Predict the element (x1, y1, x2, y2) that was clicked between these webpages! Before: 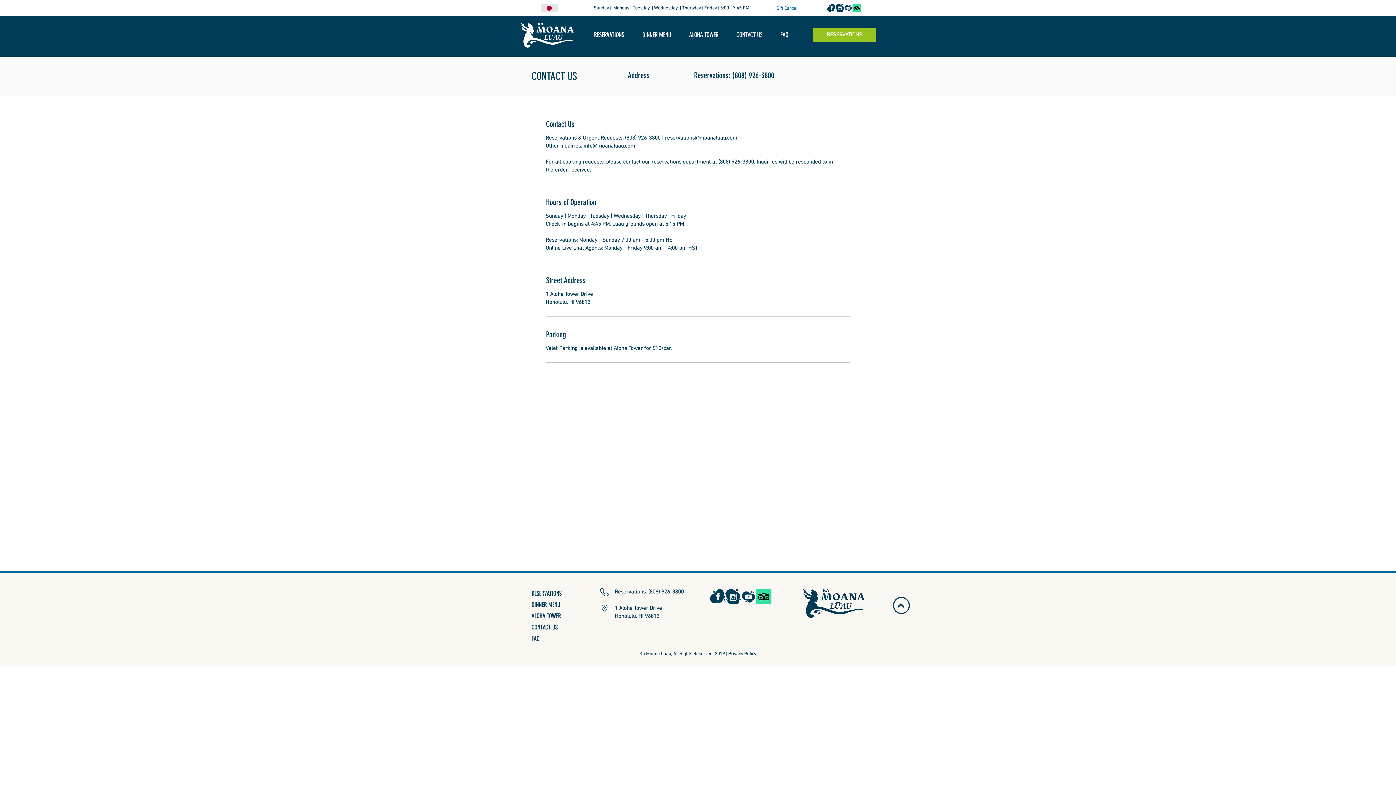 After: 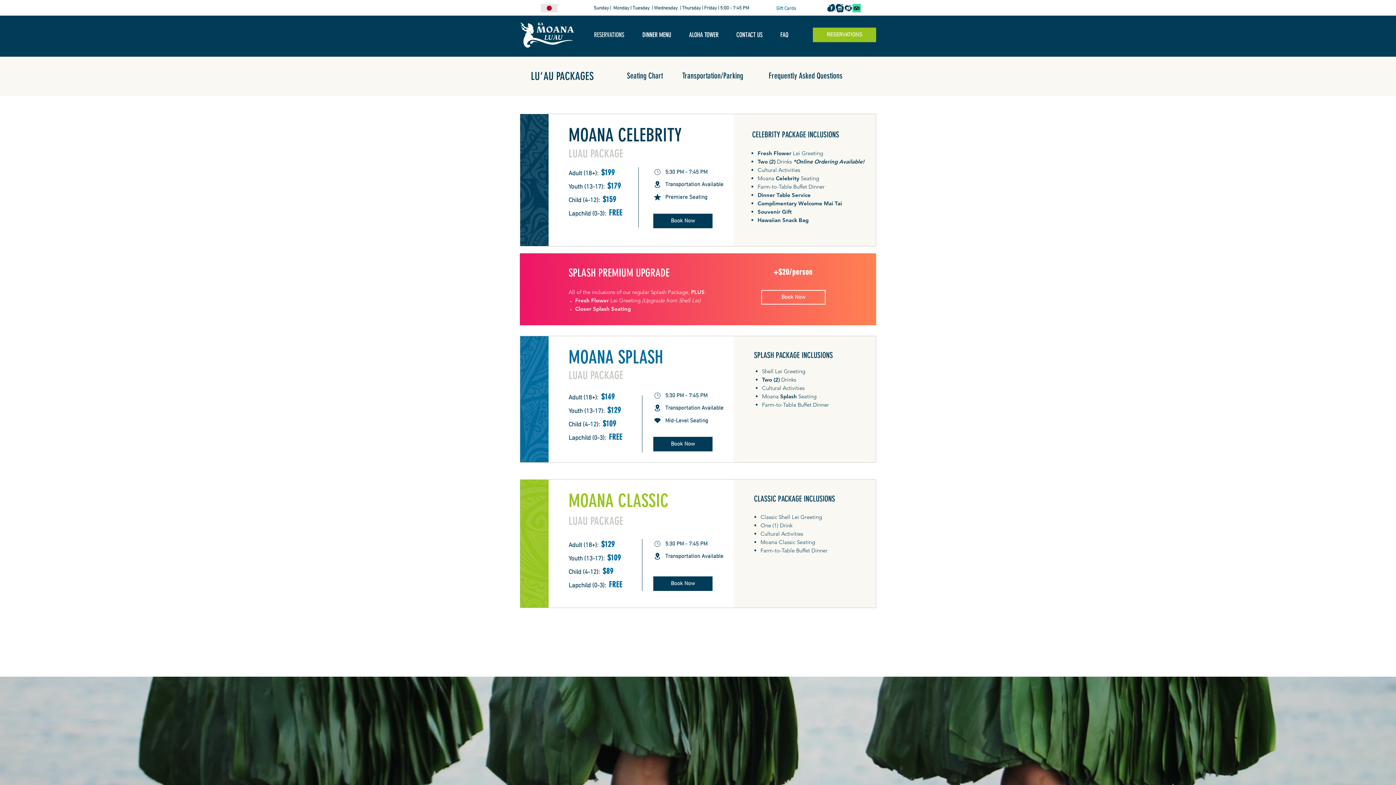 Action: label: FAQ bbox: (531, 633, 591, 644)